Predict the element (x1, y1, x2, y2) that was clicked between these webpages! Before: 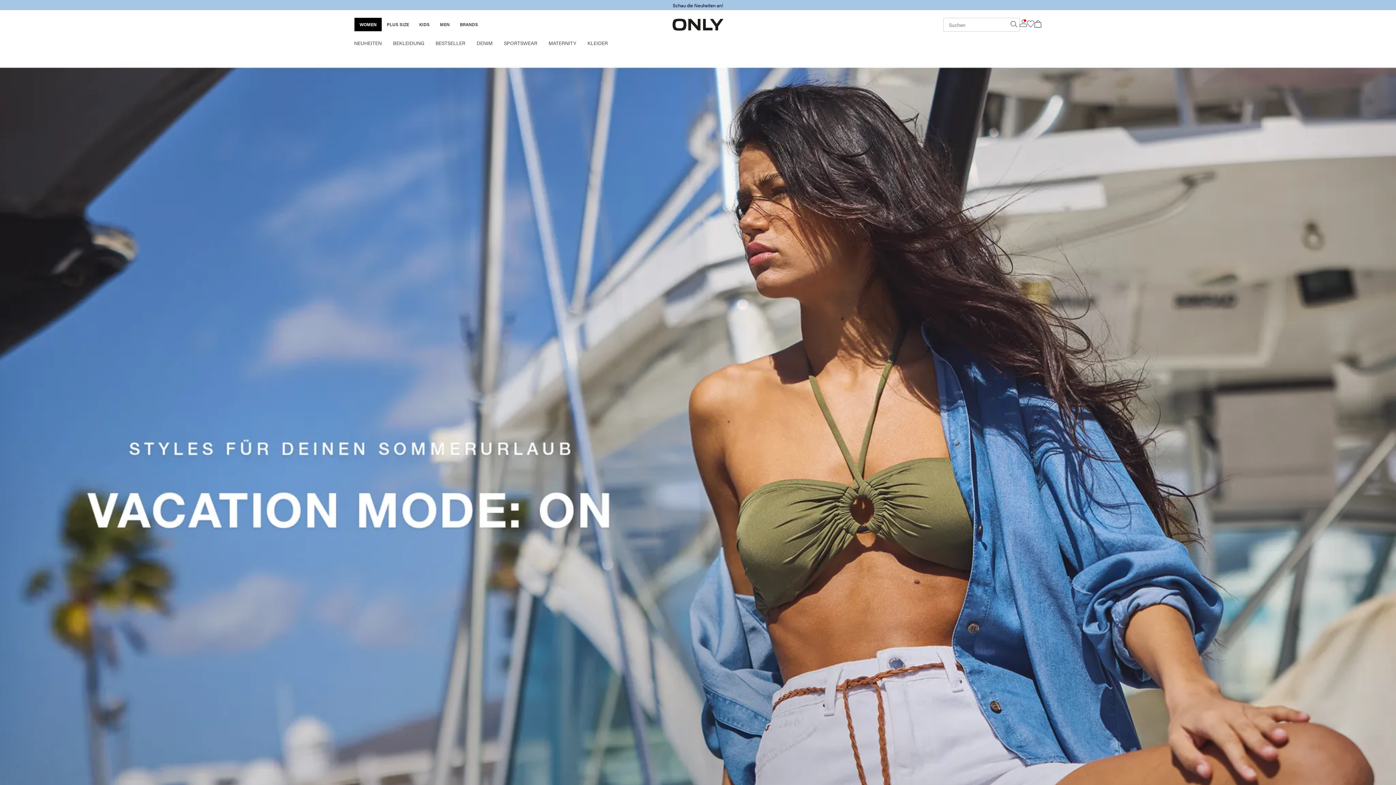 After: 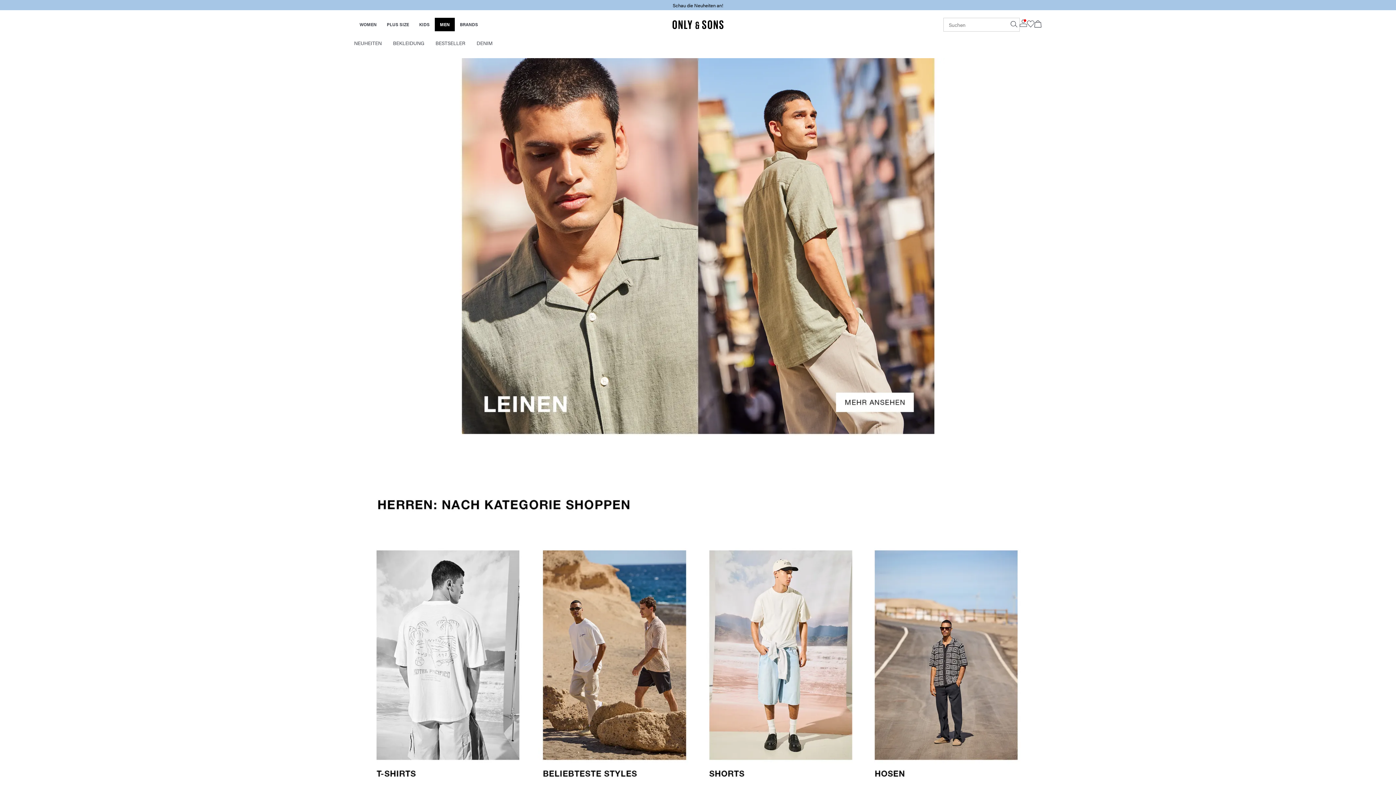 Action: bbox: (440, 20, 449, 27) label: MEN